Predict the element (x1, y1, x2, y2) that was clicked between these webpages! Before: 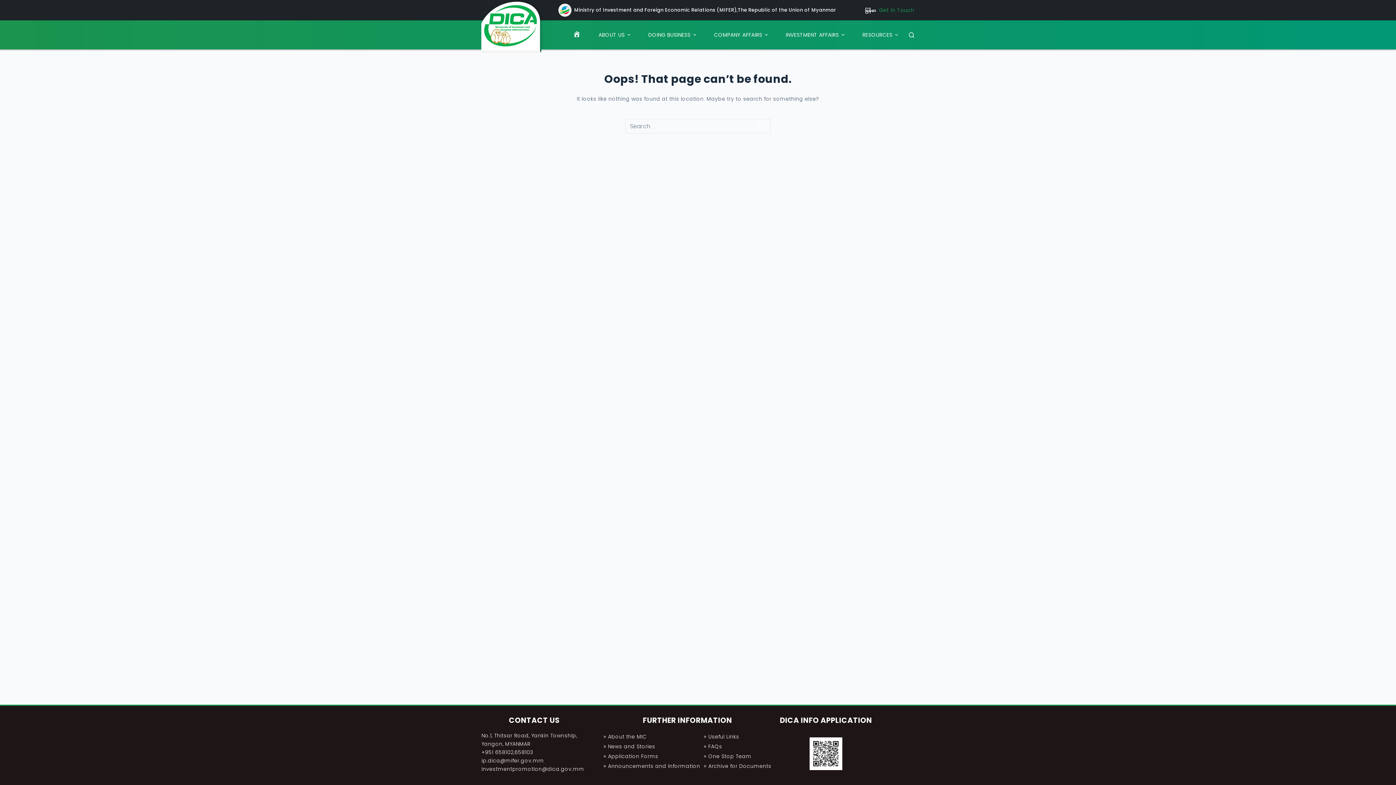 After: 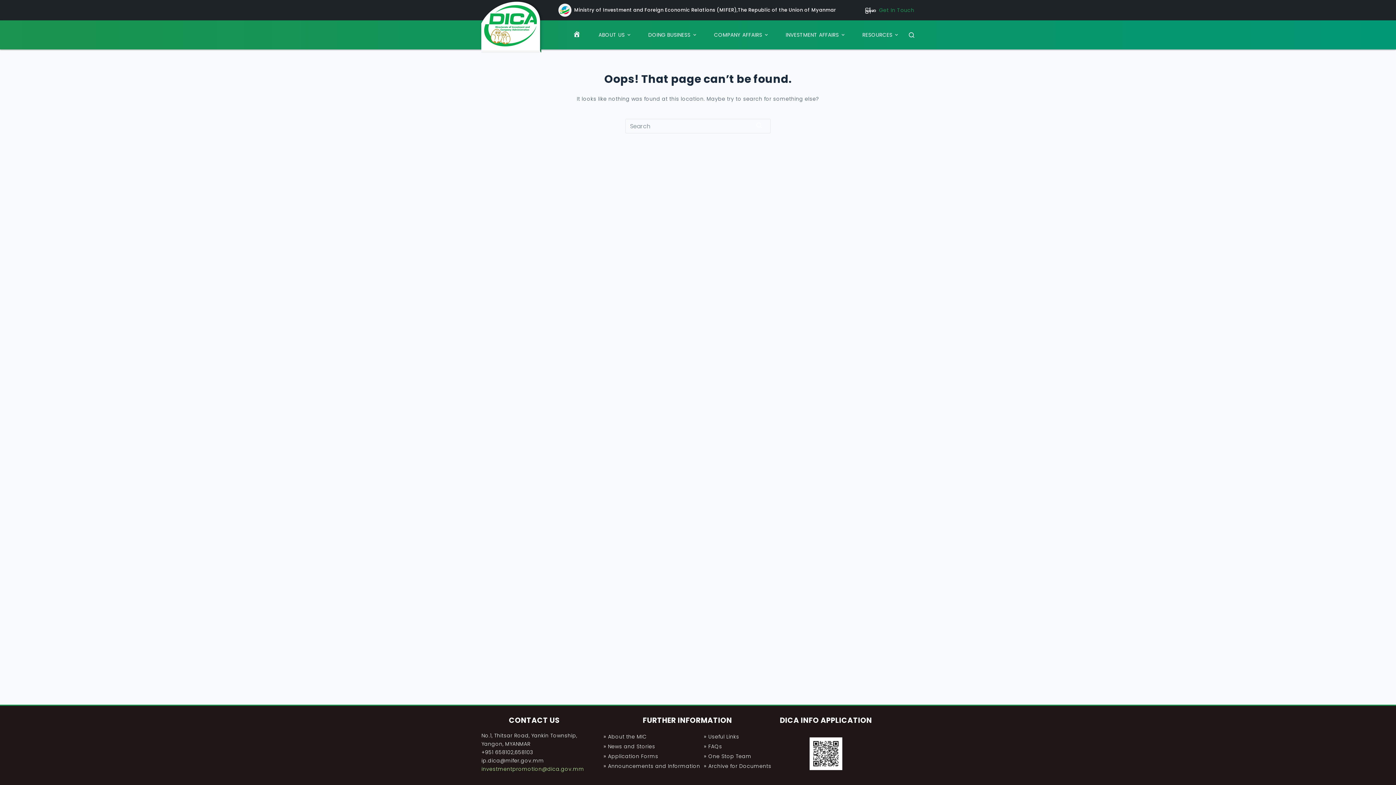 Action: bbox: (481, 765, 584, 773) label: investmentpromotion@dica.gov.mm